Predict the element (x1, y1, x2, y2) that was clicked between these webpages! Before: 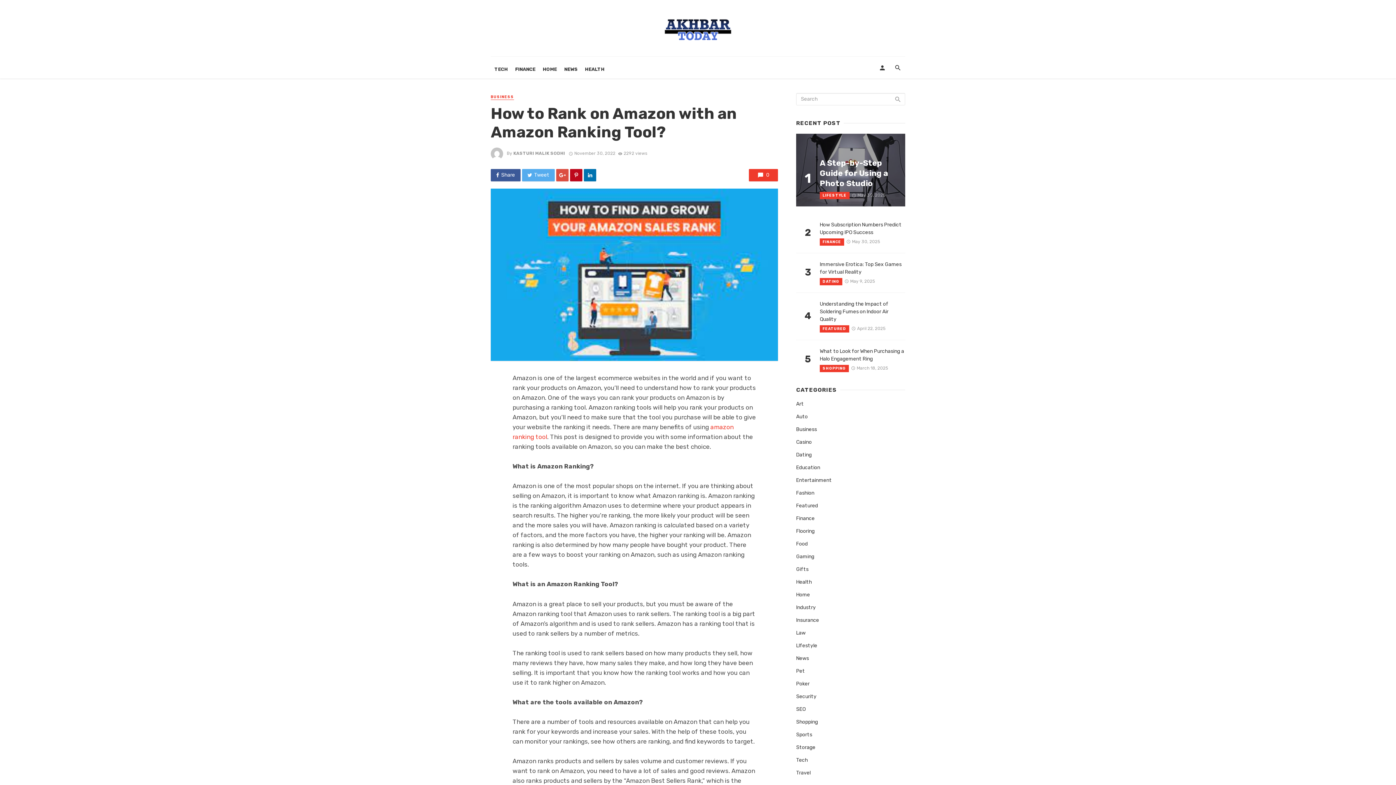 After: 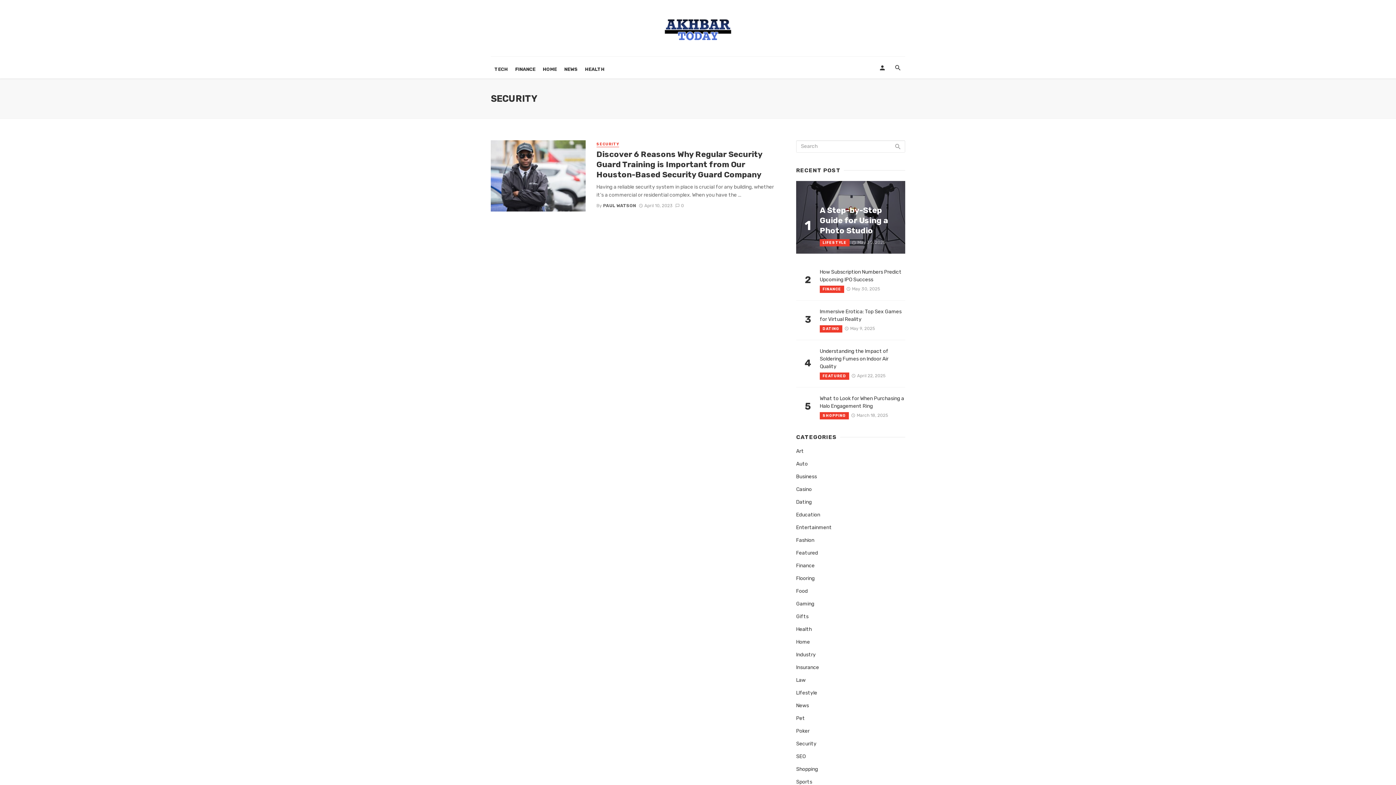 Action: bbox: (796, 693, 816, 700) label: Security